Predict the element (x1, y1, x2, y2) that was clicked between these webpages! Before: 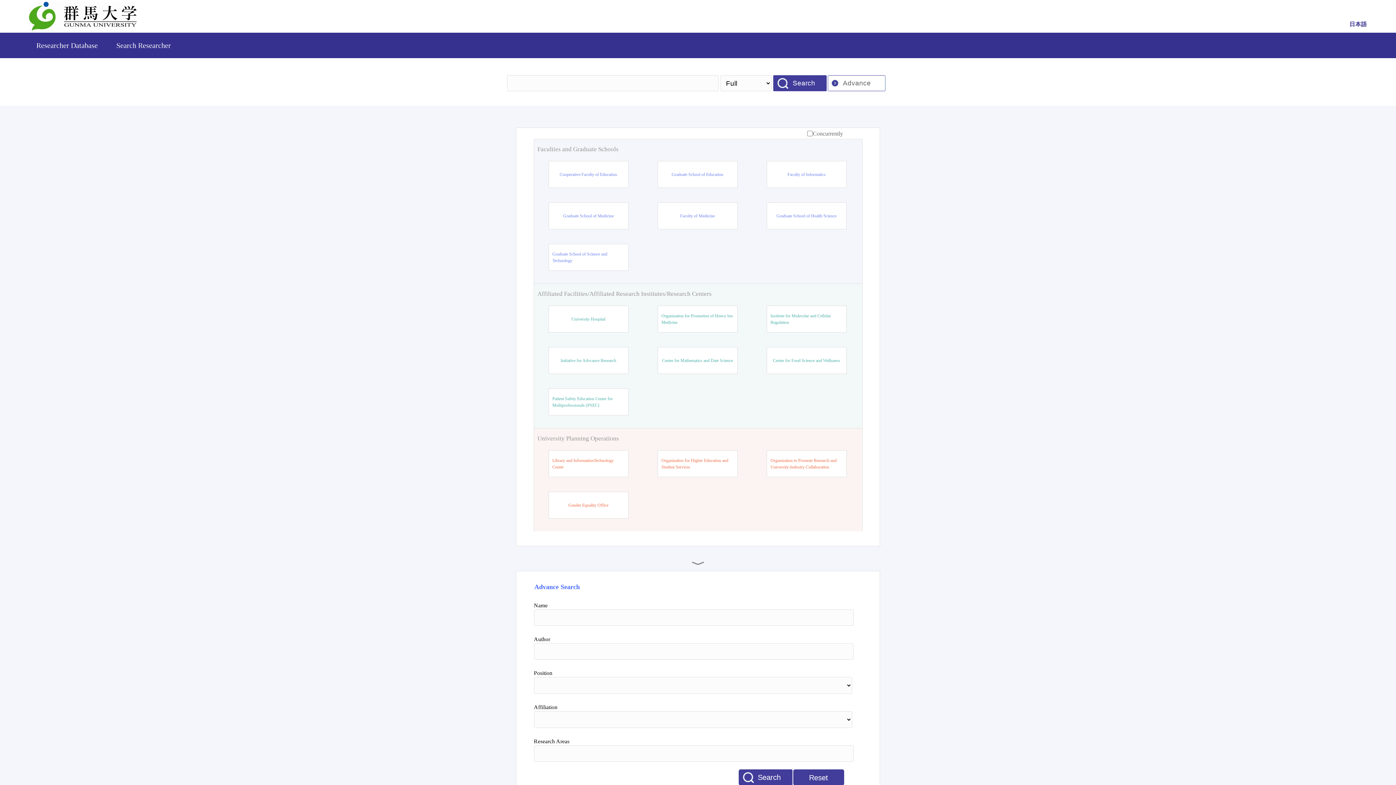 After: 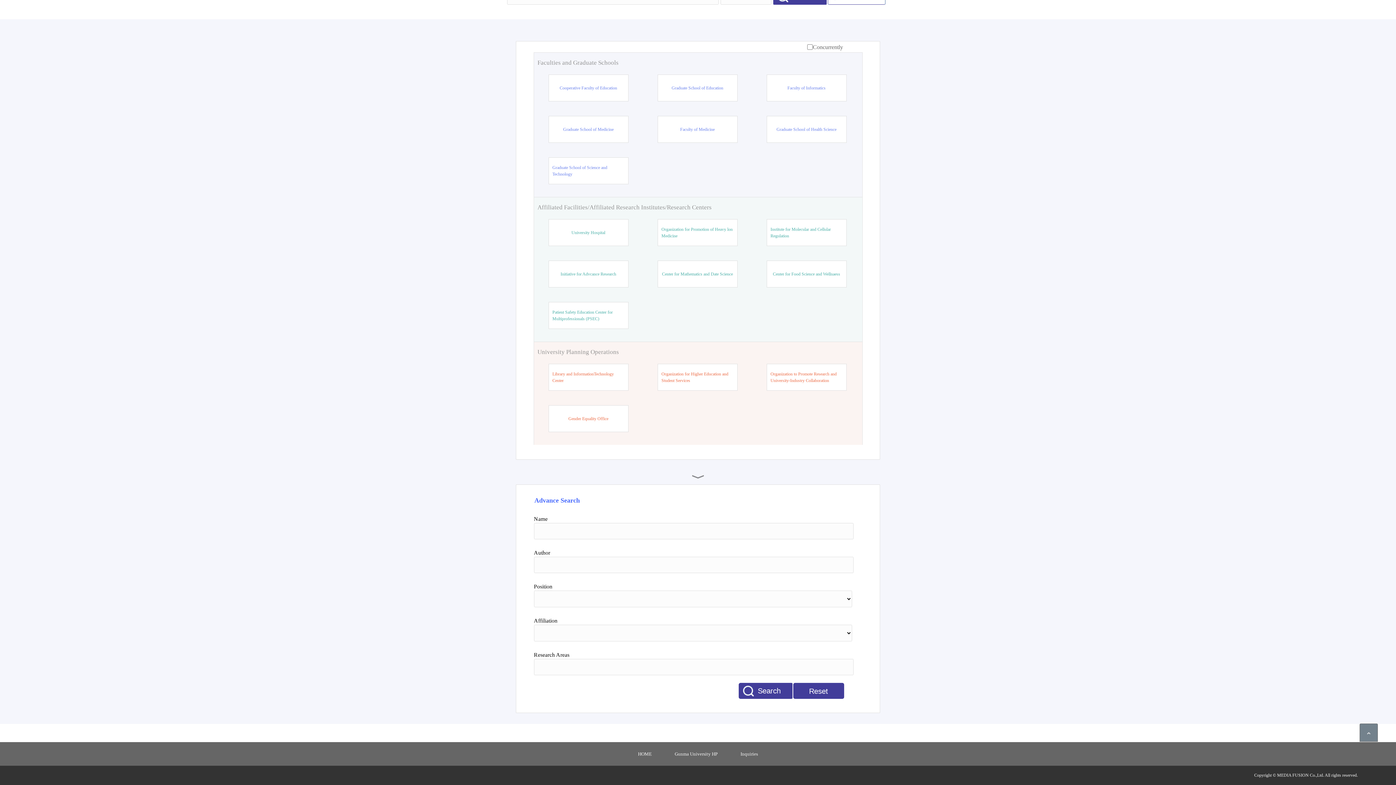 Action: bbox: (692, 557, 704, 569)